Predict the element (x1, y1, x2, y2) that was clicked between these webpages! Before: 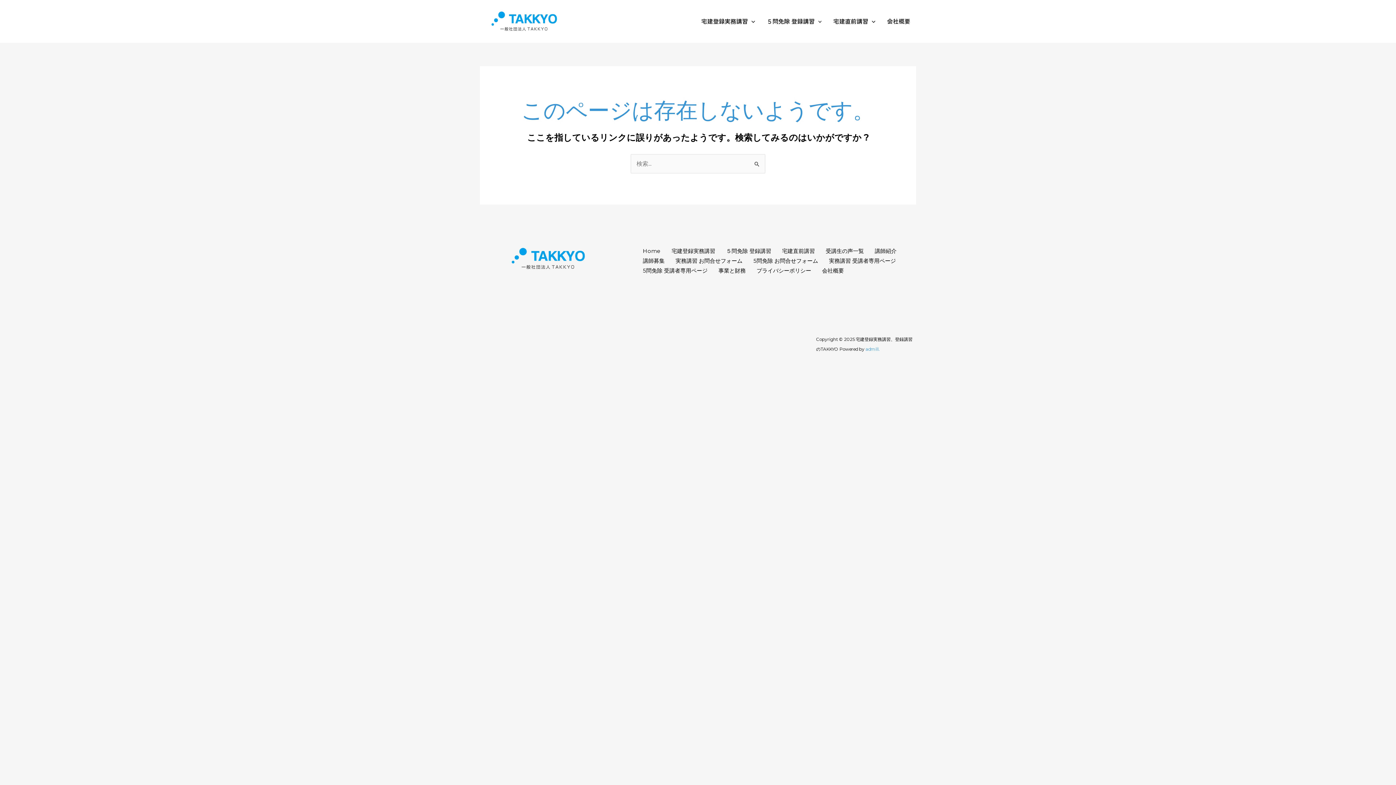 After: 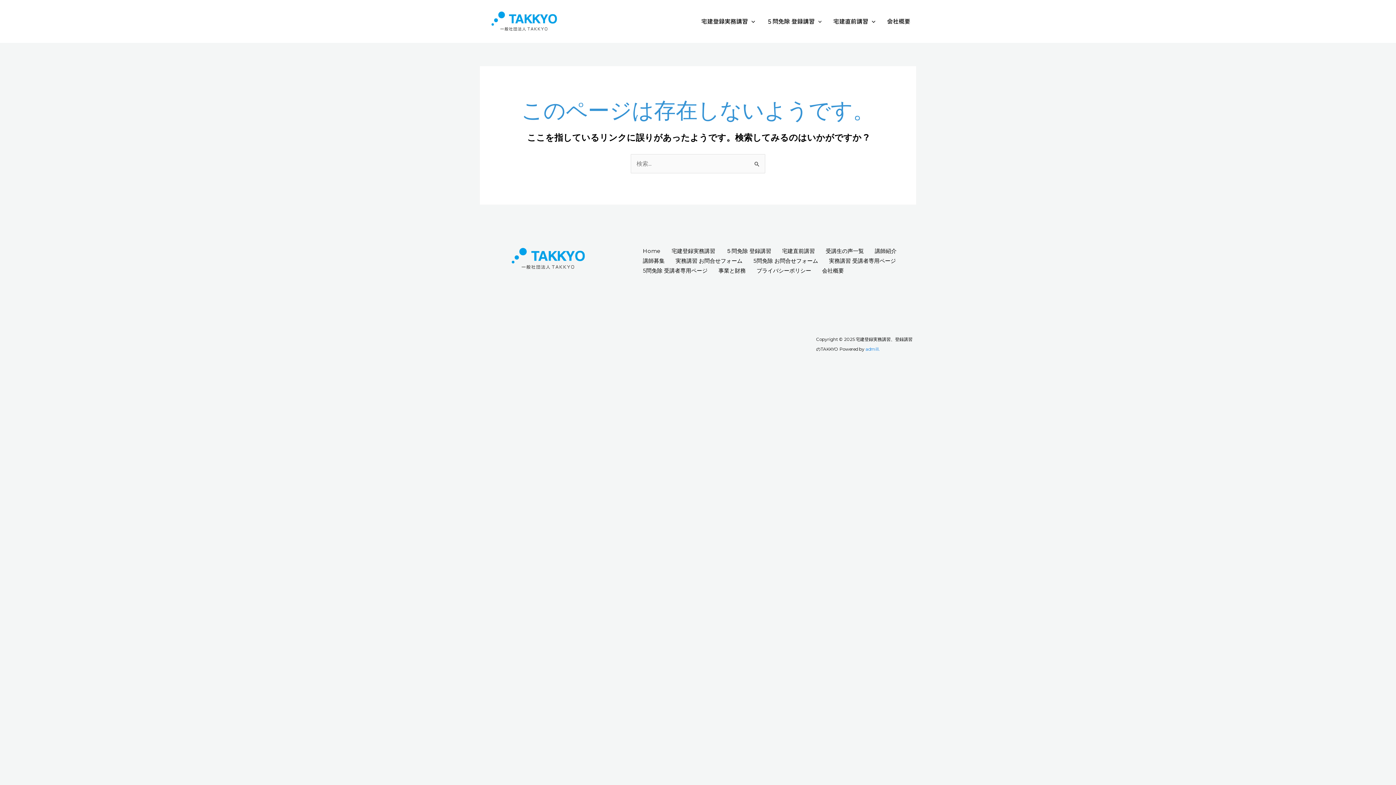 Action: label: admill. bbox: (865, 346, 880, 351)